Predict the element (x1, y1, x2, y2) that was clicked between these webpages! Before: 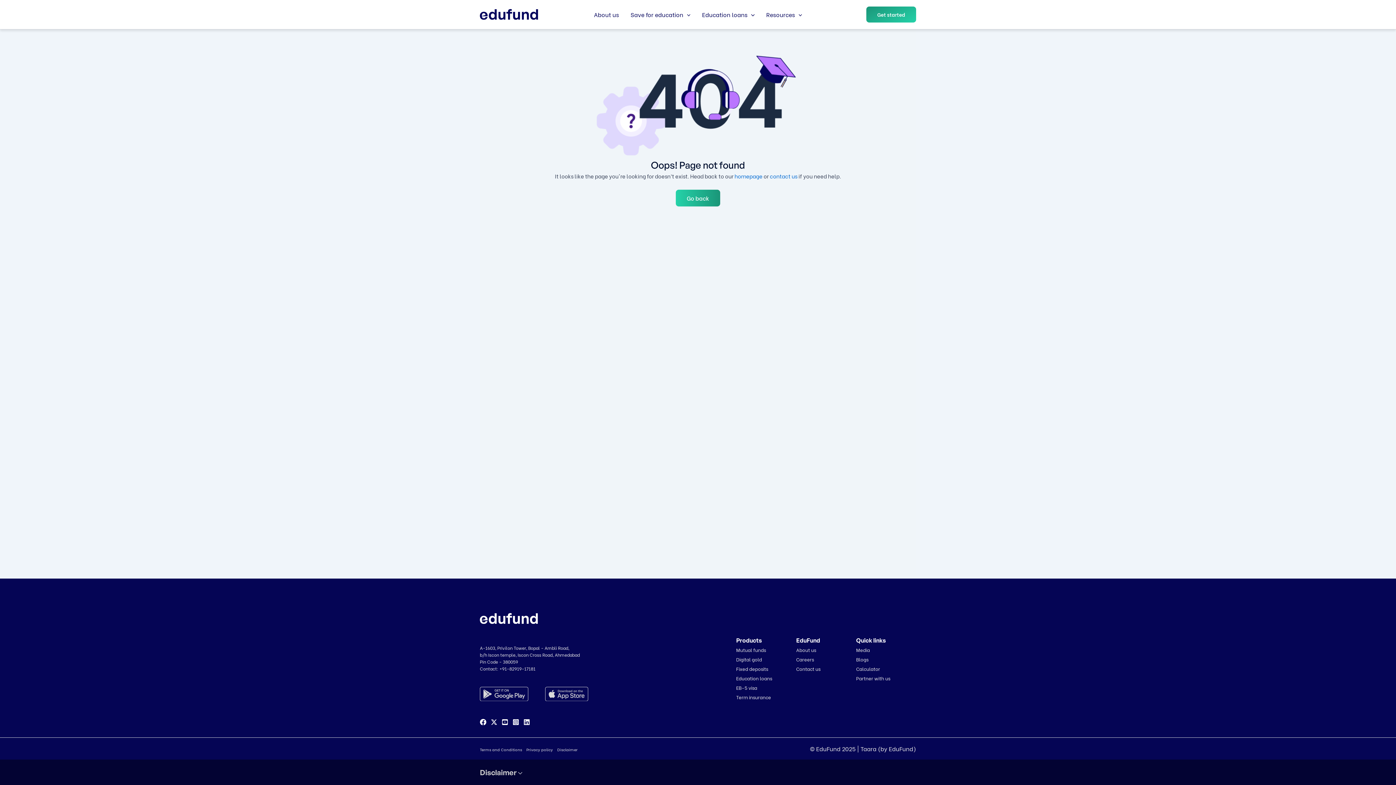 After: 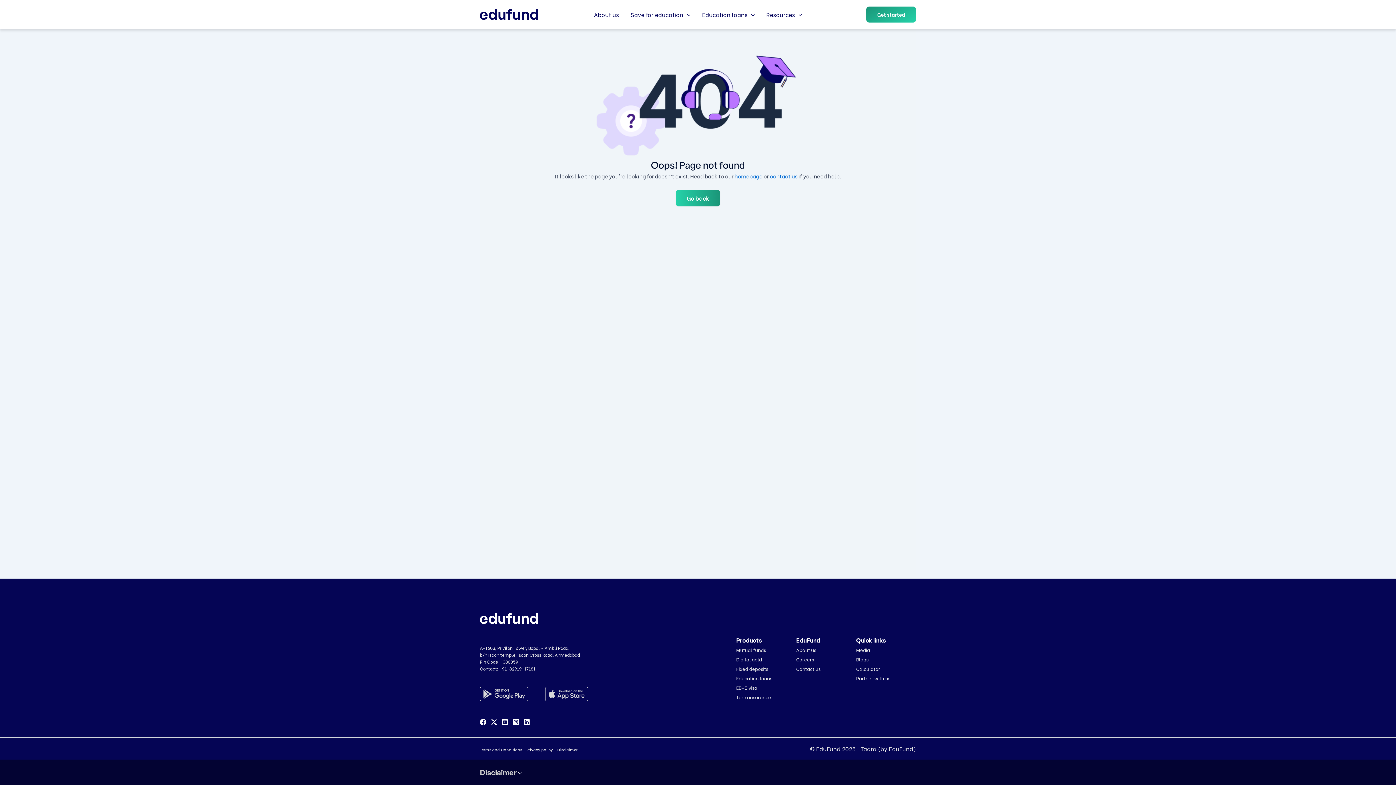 Action: label: Twitter bbox: (490, 719, 497, 725)